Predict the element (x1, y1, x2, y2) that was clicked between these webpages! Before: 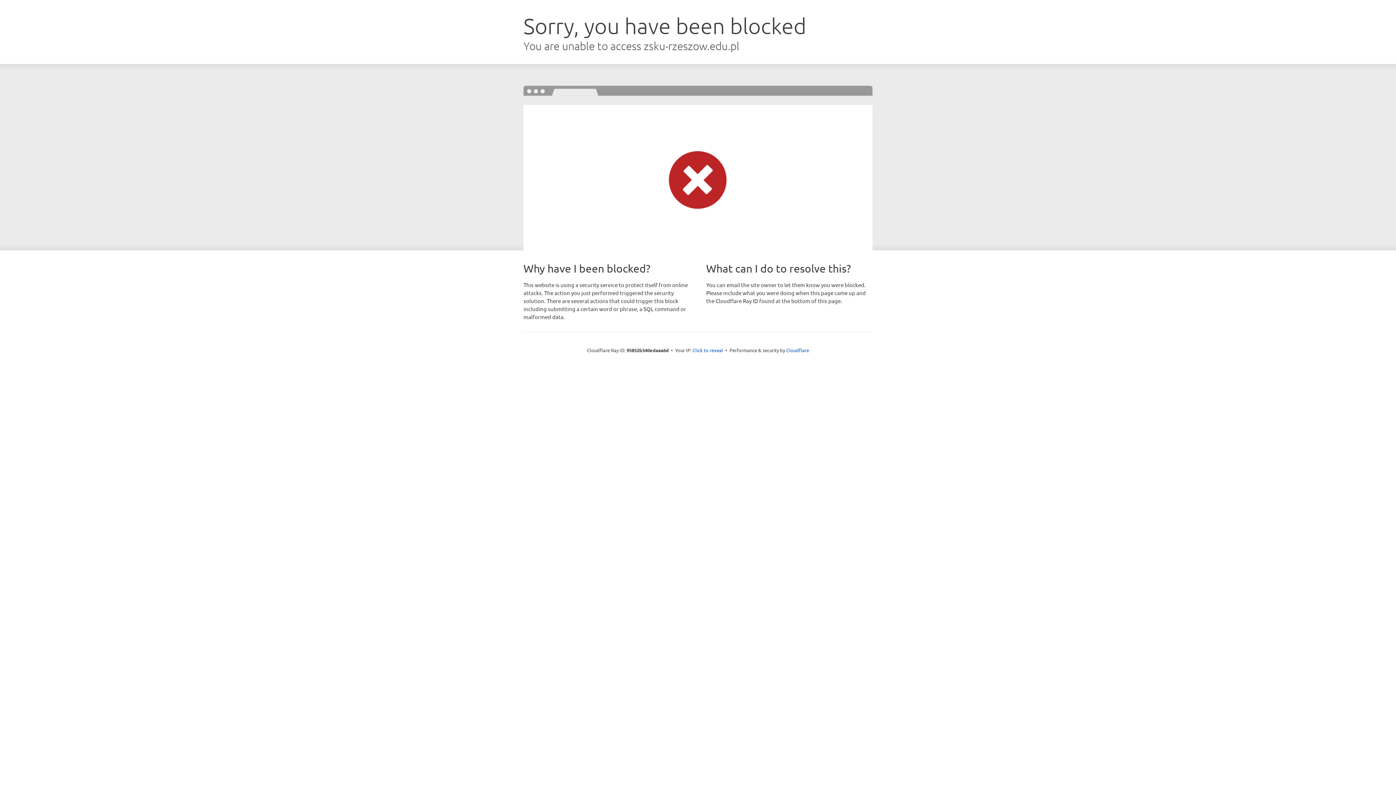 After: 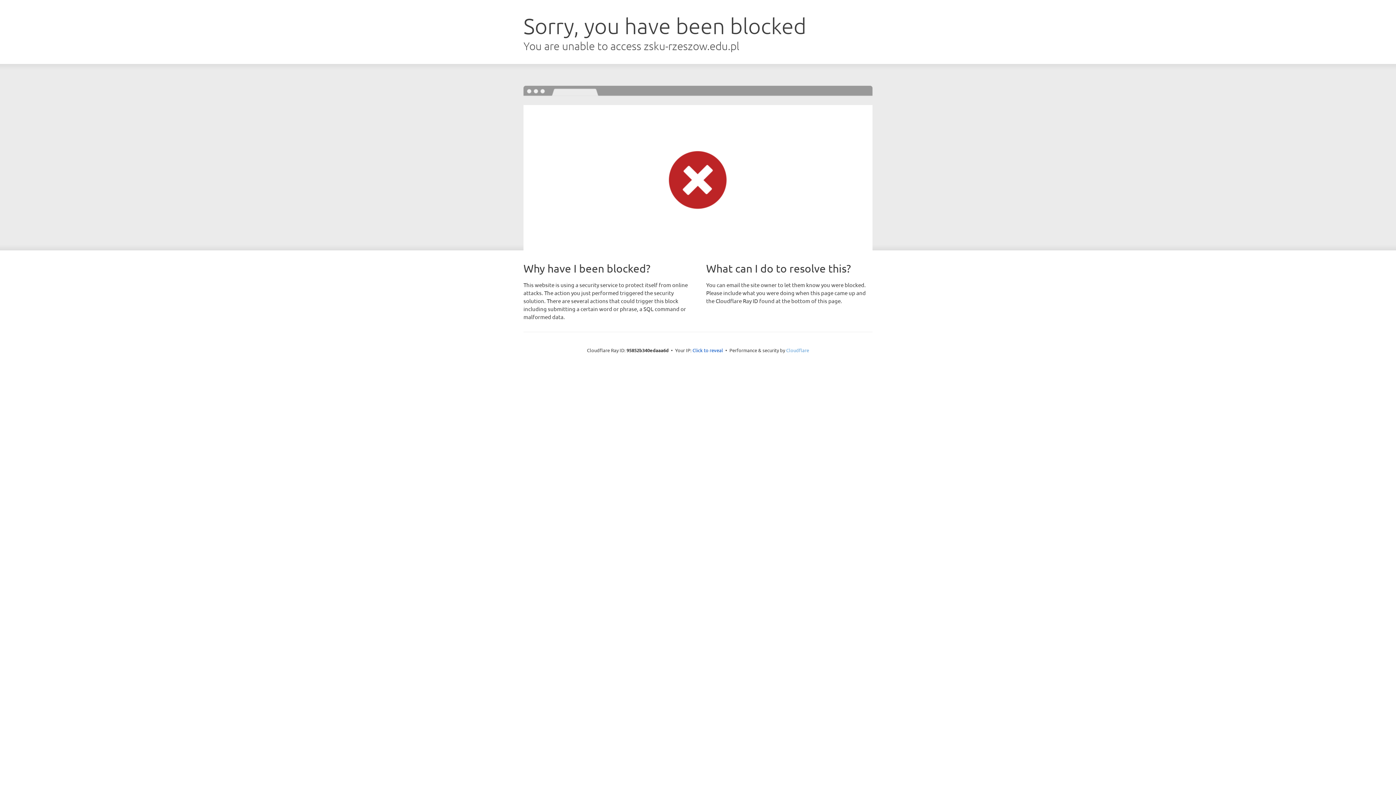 Action: bbox: (786, 347, 809, 353) label: Cloudflare